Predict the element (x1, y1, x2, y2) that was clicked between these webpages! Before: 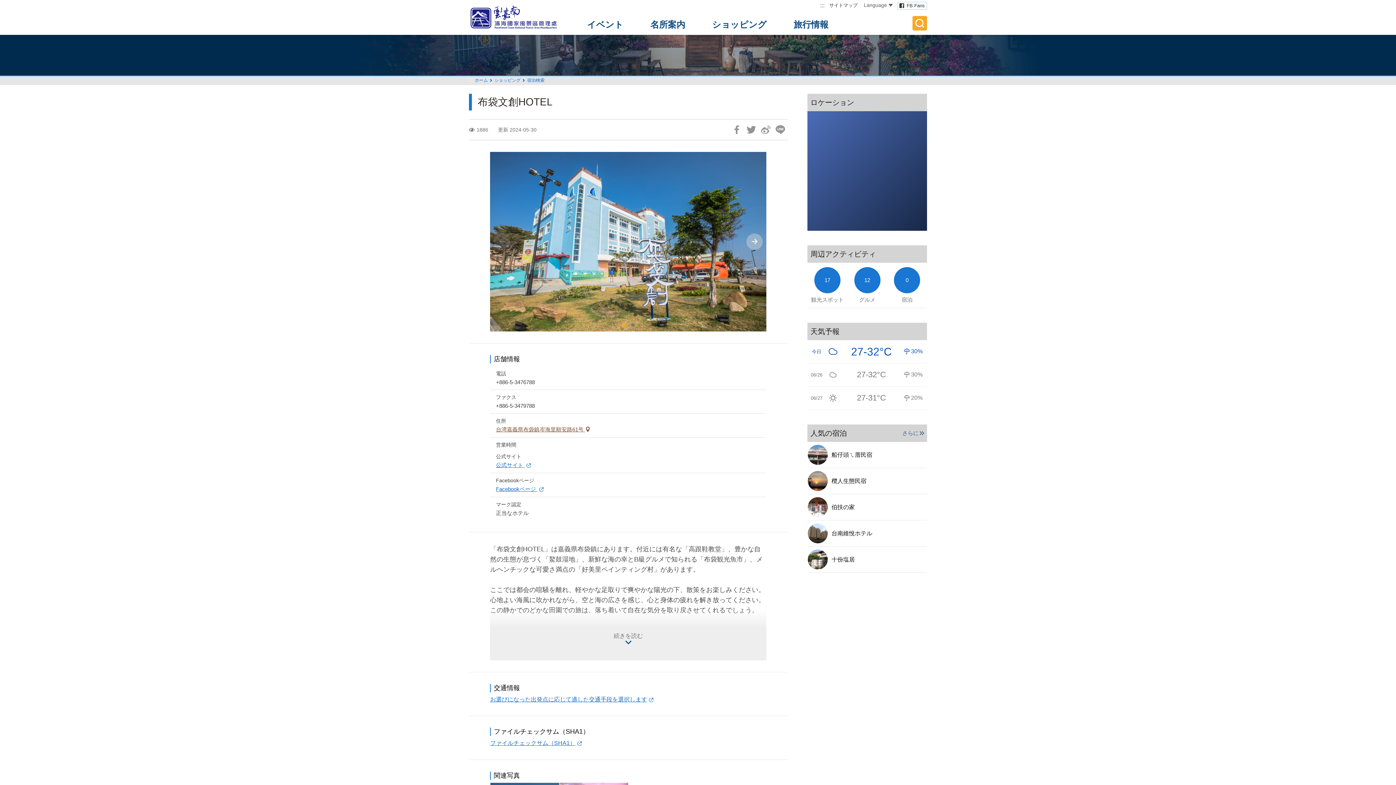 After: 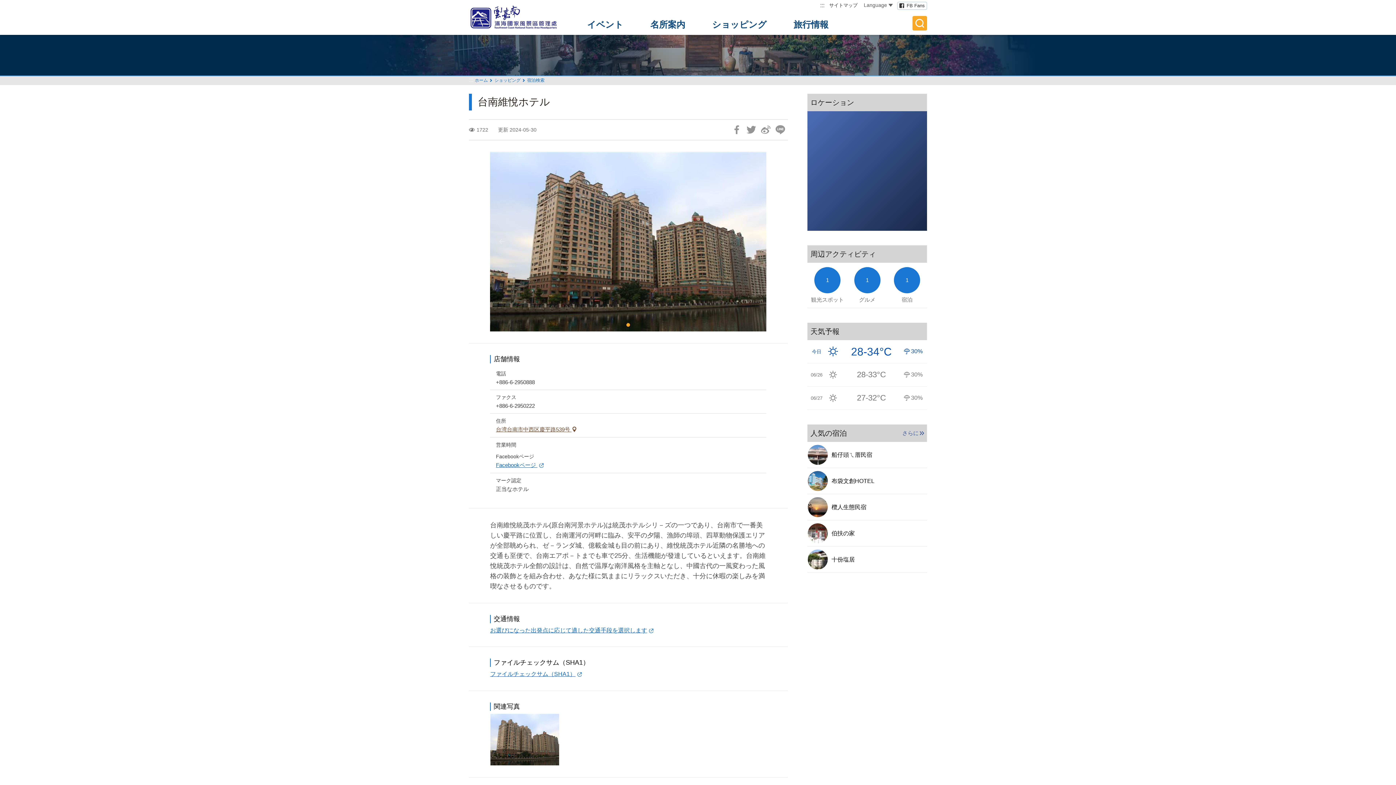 Action: label: 台南維悅ホテル bbox: (807, 520, 927, 546)